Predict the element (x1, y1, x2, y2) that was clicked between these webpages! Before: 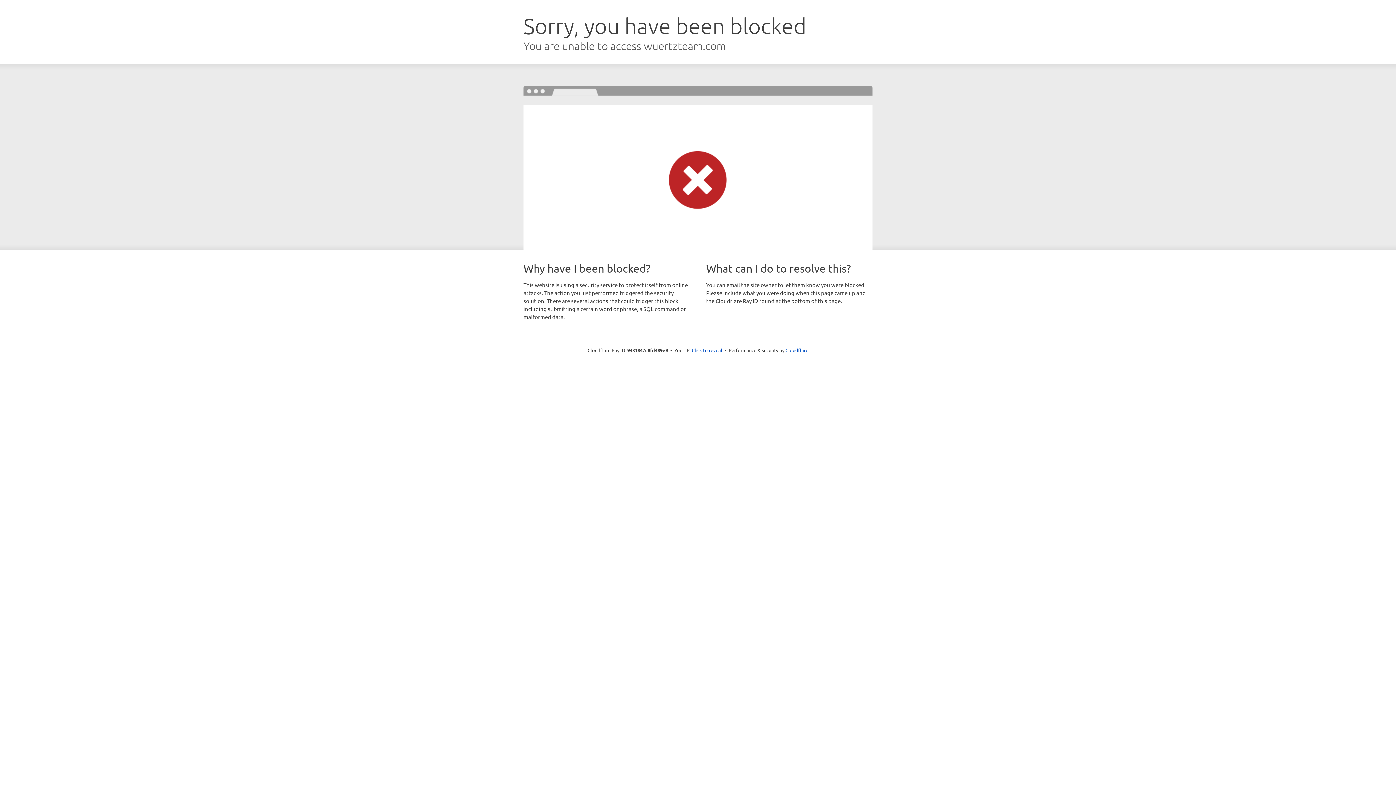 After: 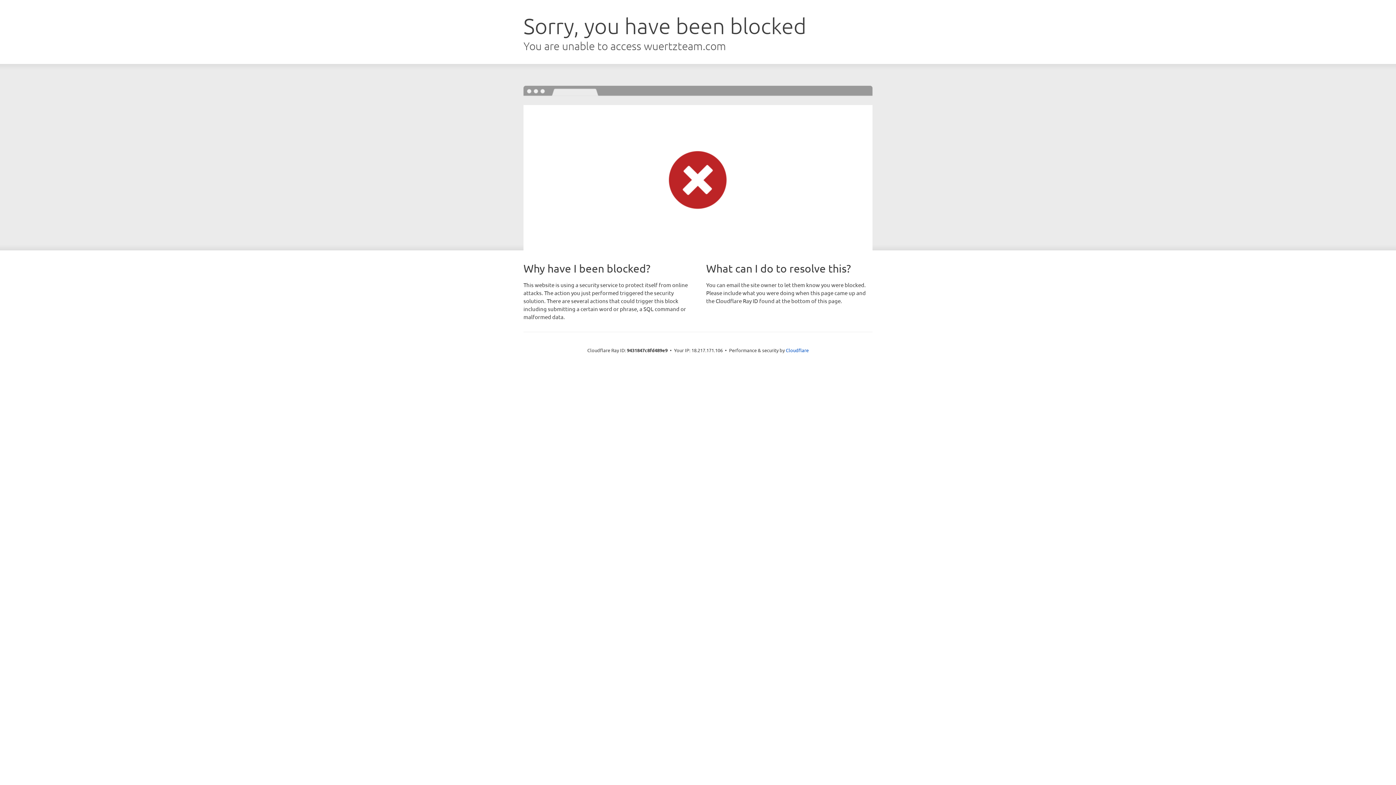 Action: label: Click to reveal bbox: (692, 346, 722, 353)